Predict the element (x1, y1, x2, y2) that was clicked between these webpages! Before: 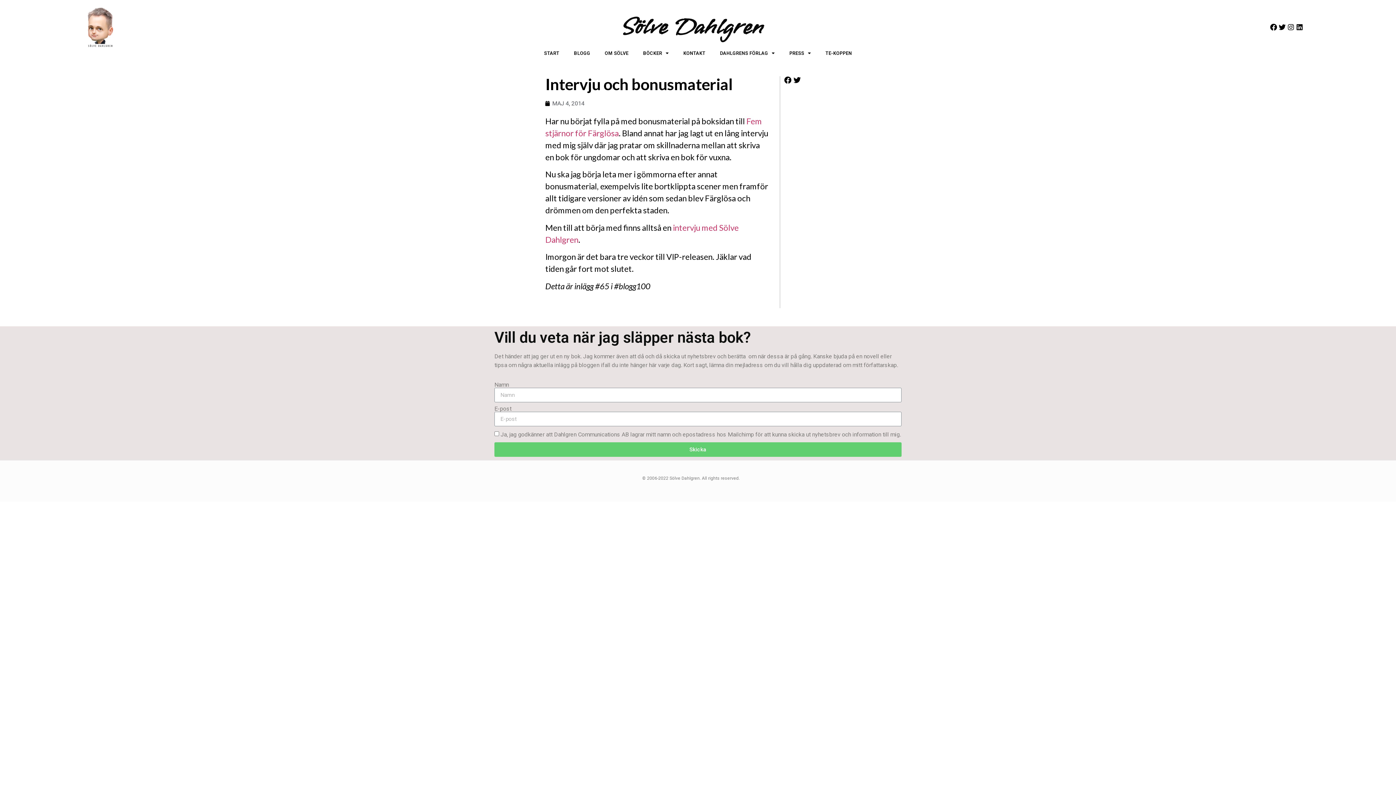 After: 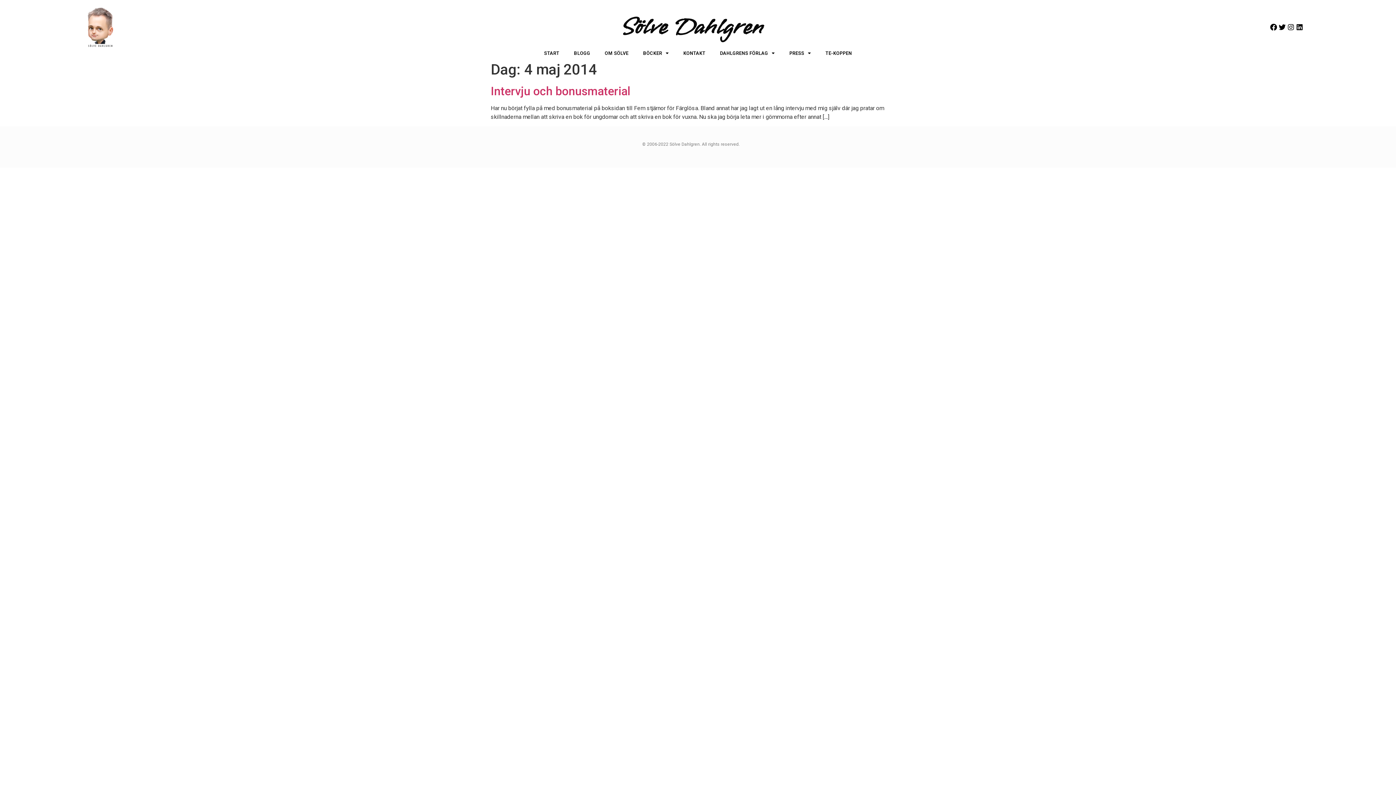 Action: bbox: (545, 99, 584, 108) label: MAJ 4, 2014